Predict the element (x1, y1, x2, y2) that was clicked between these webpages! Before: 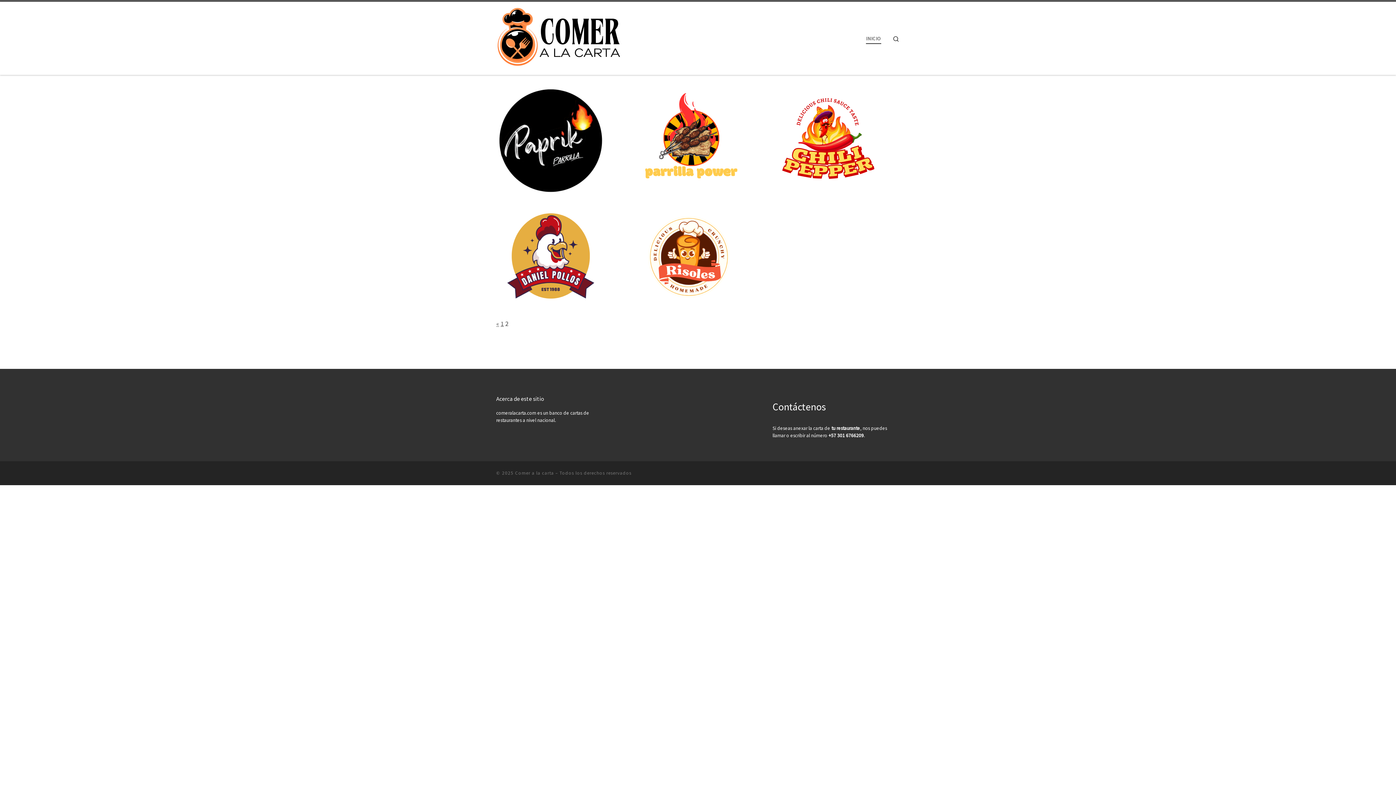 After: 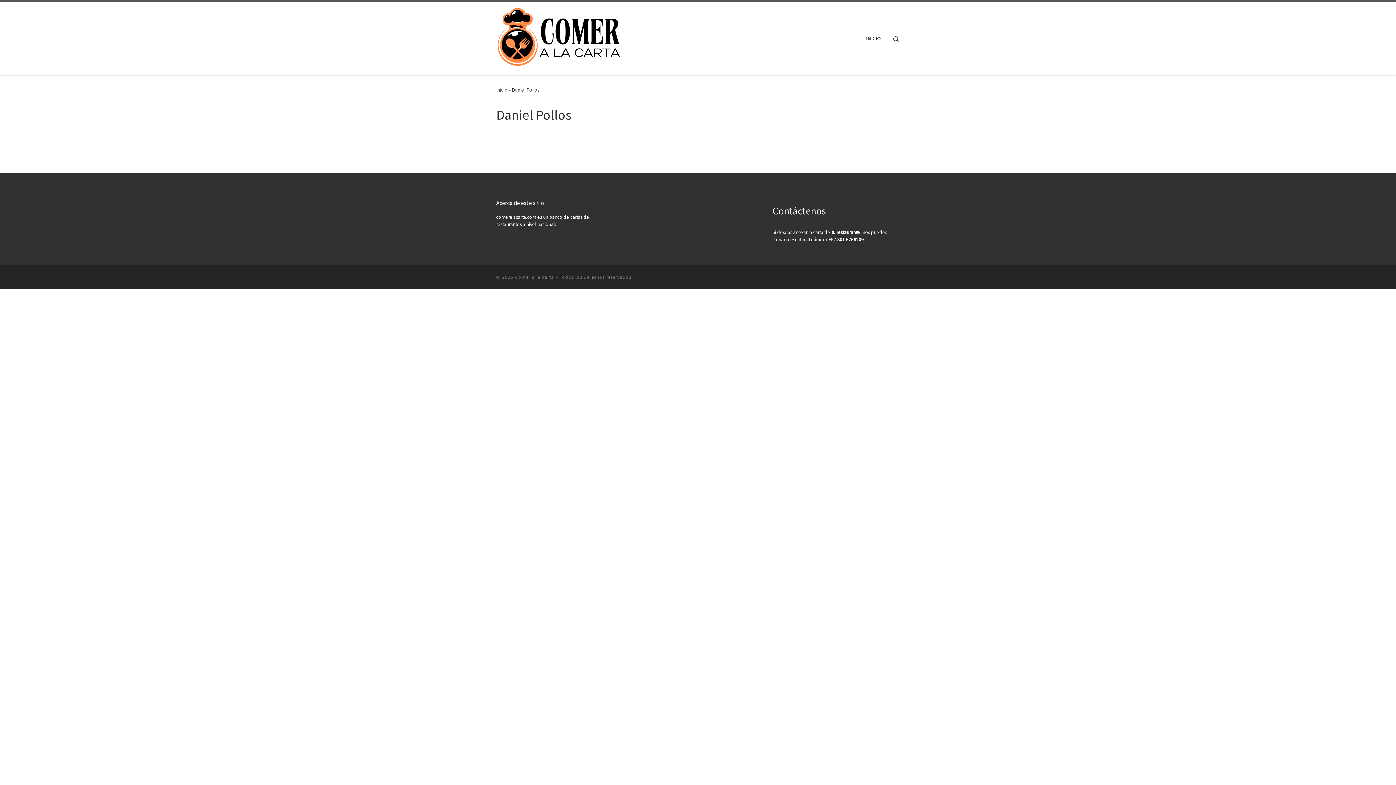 Action: bbox: (496, 202, 605, 311)